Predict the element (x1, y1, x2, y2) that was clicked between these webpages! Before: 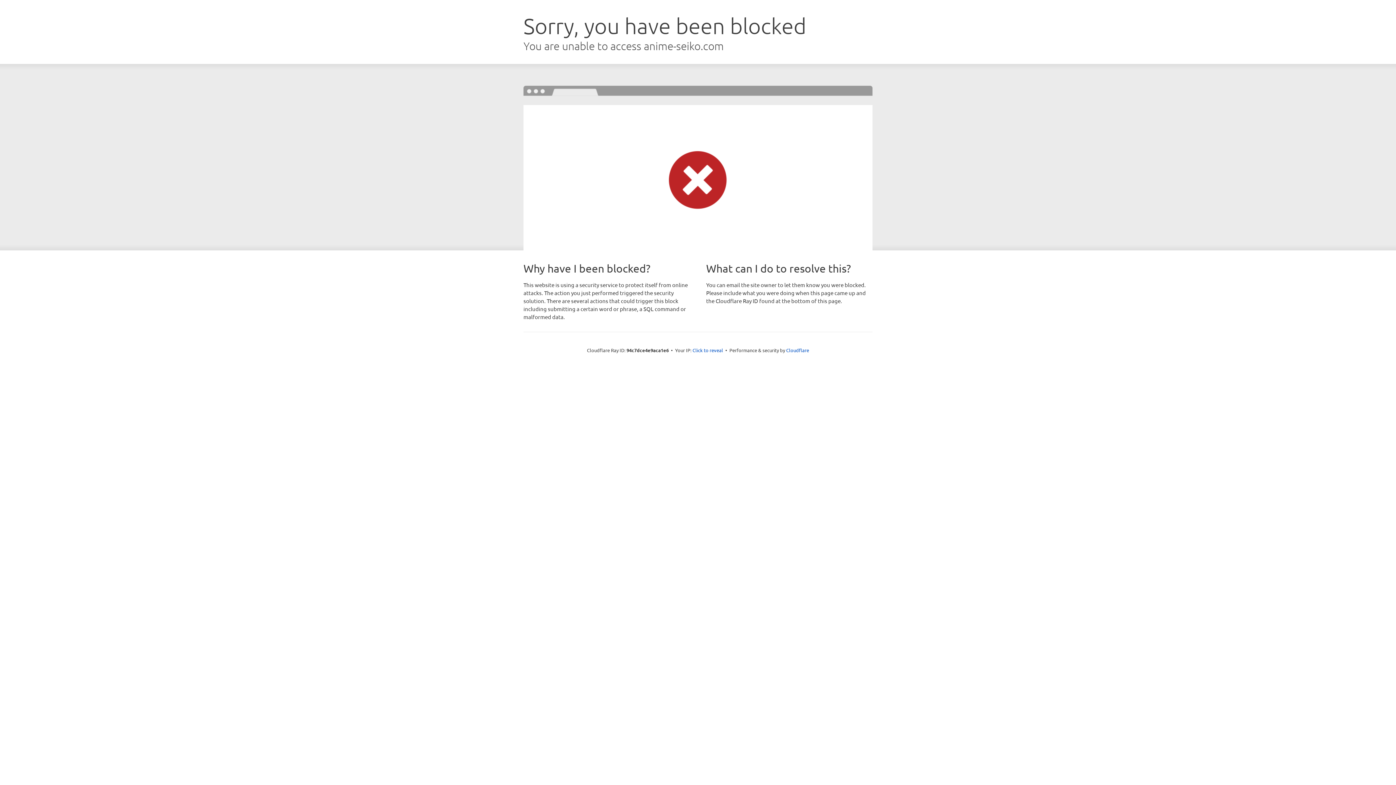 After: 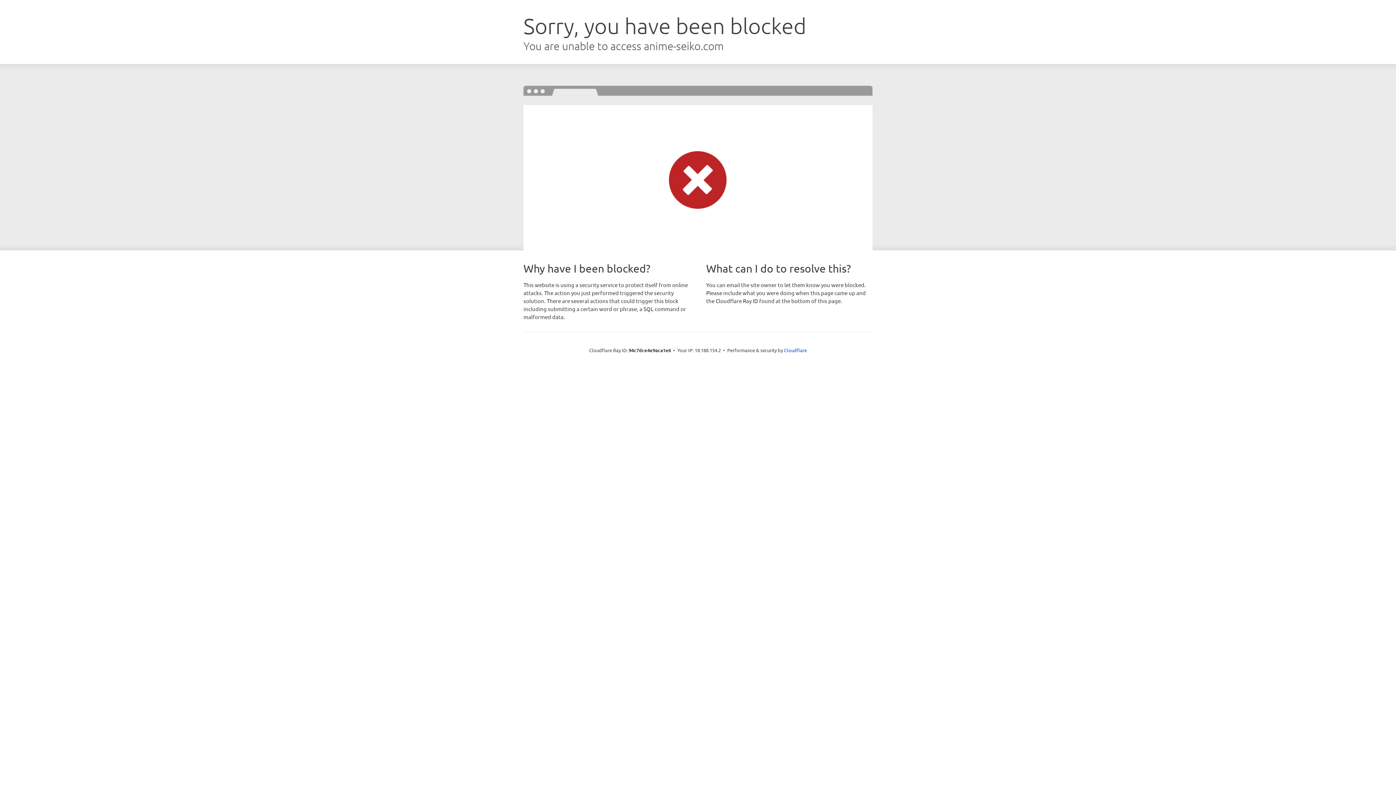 Action: bbox: (692, 346, 723, 353) label: Click to reveal